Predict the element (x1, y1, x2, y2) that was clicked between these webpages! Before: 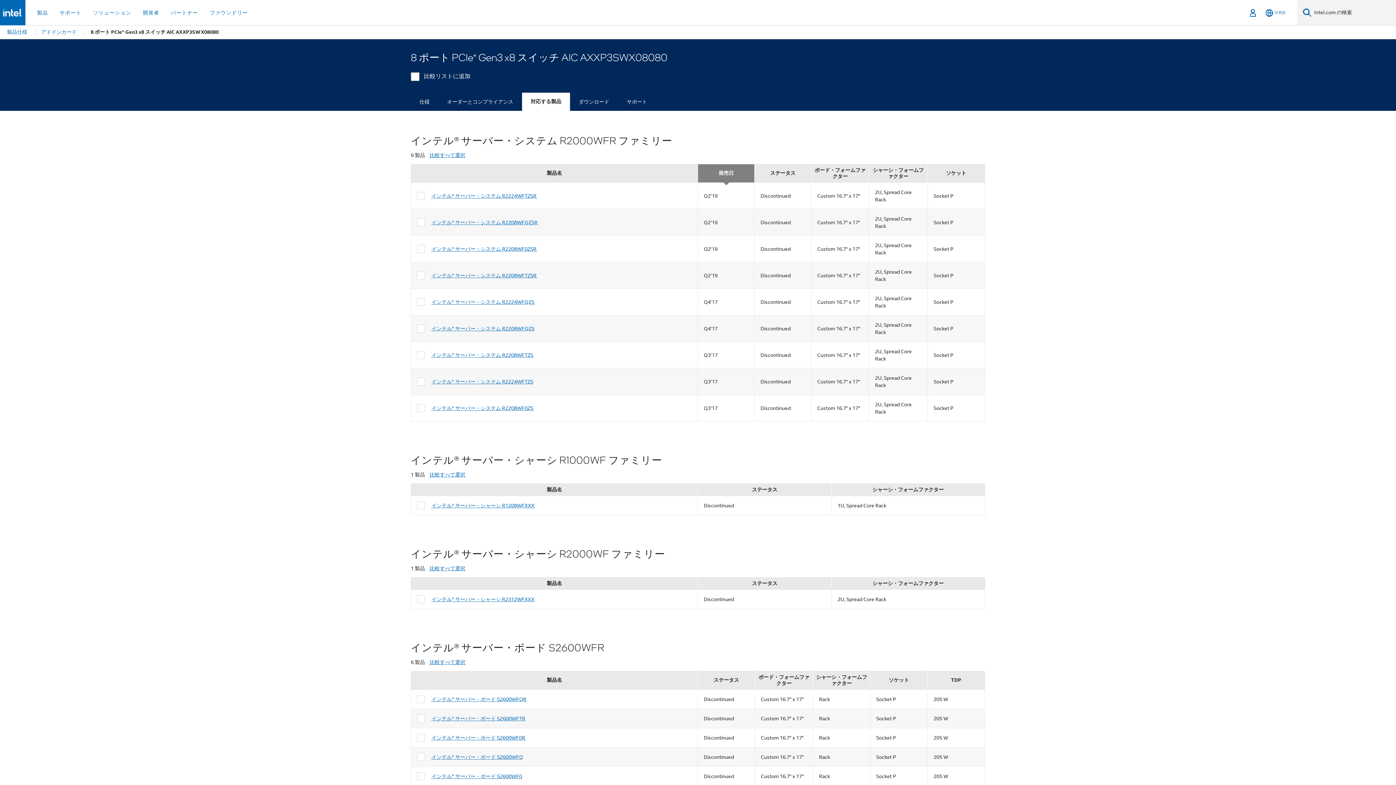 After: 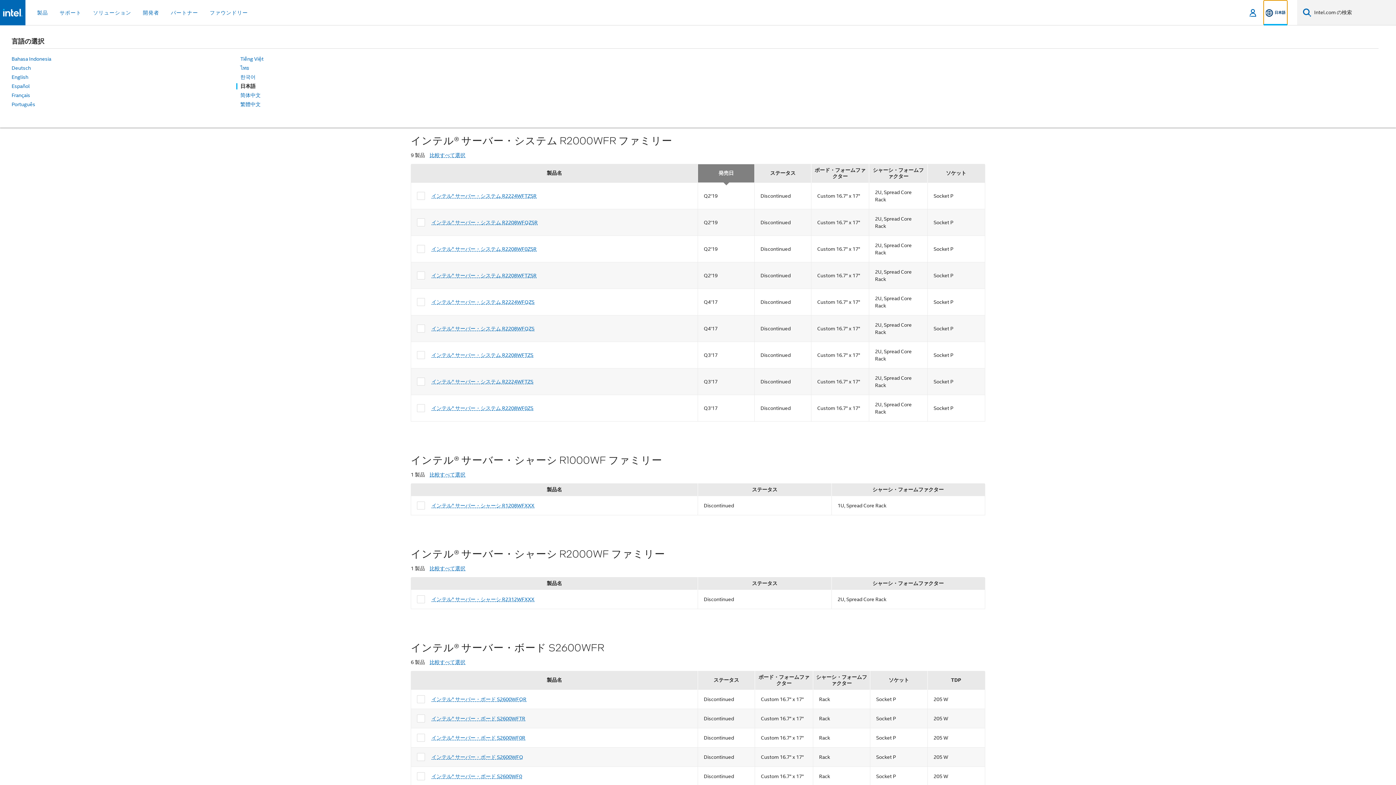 Action: label: 日本語 bbox: (1264, 0, 1287, 25)